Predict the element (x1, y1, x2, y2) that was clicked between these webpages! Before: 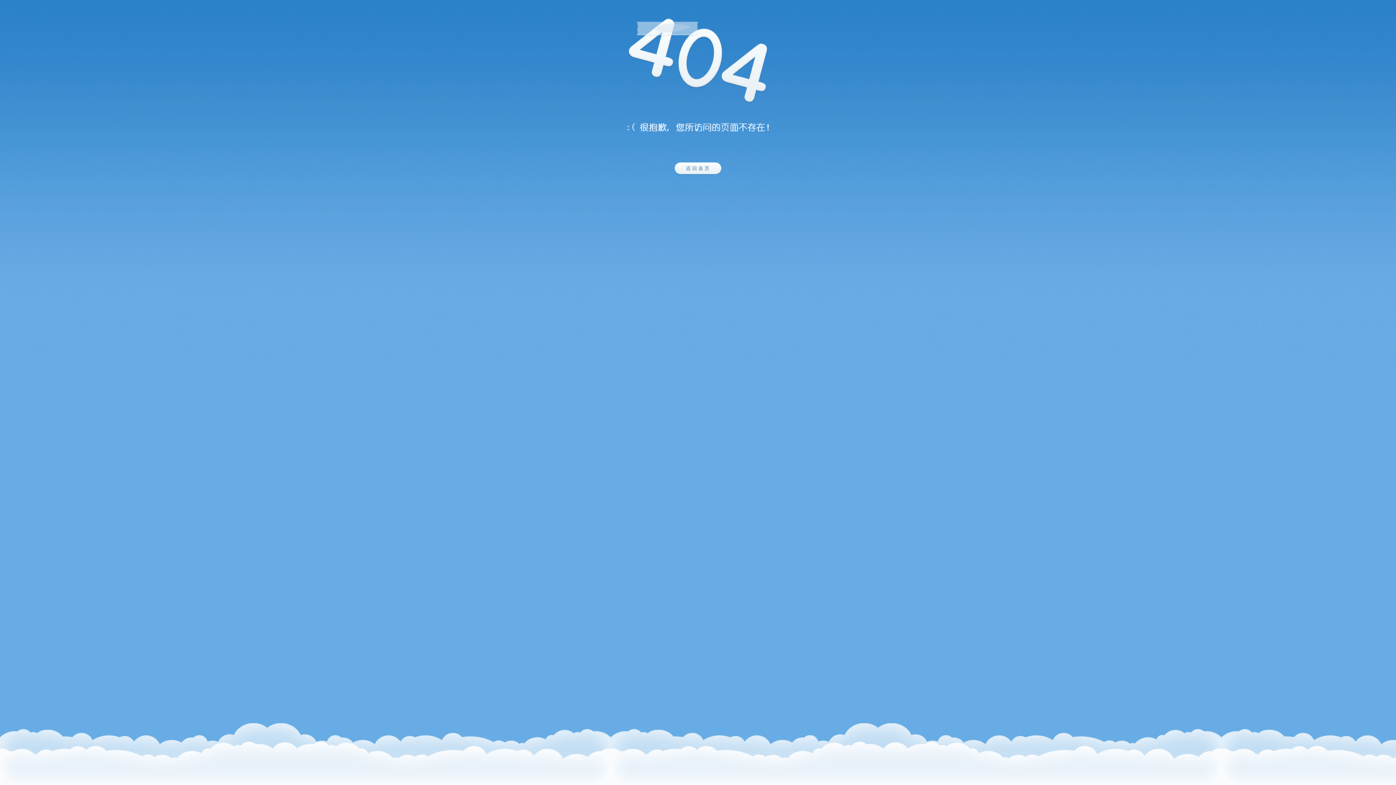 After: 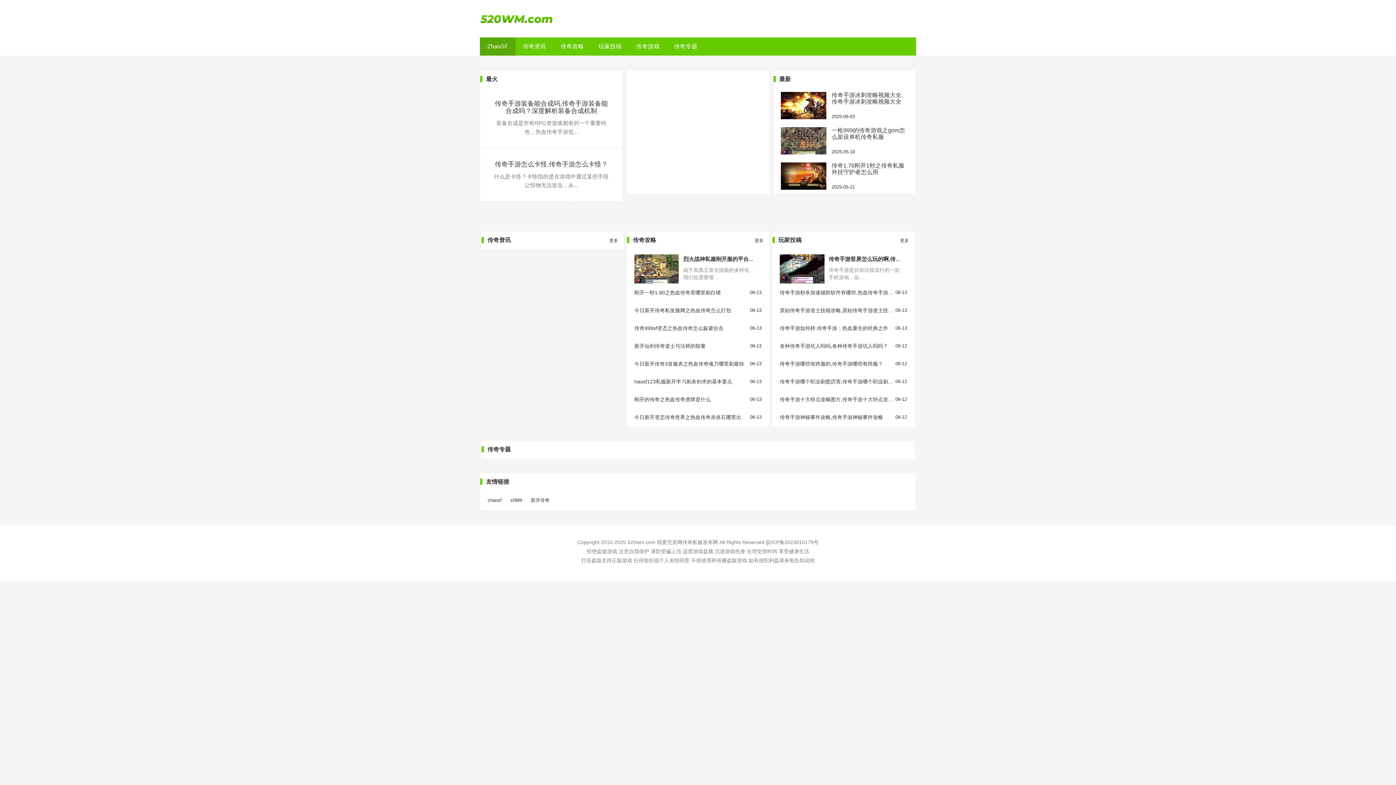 Action: bbox: (674, 188, 721, 194)